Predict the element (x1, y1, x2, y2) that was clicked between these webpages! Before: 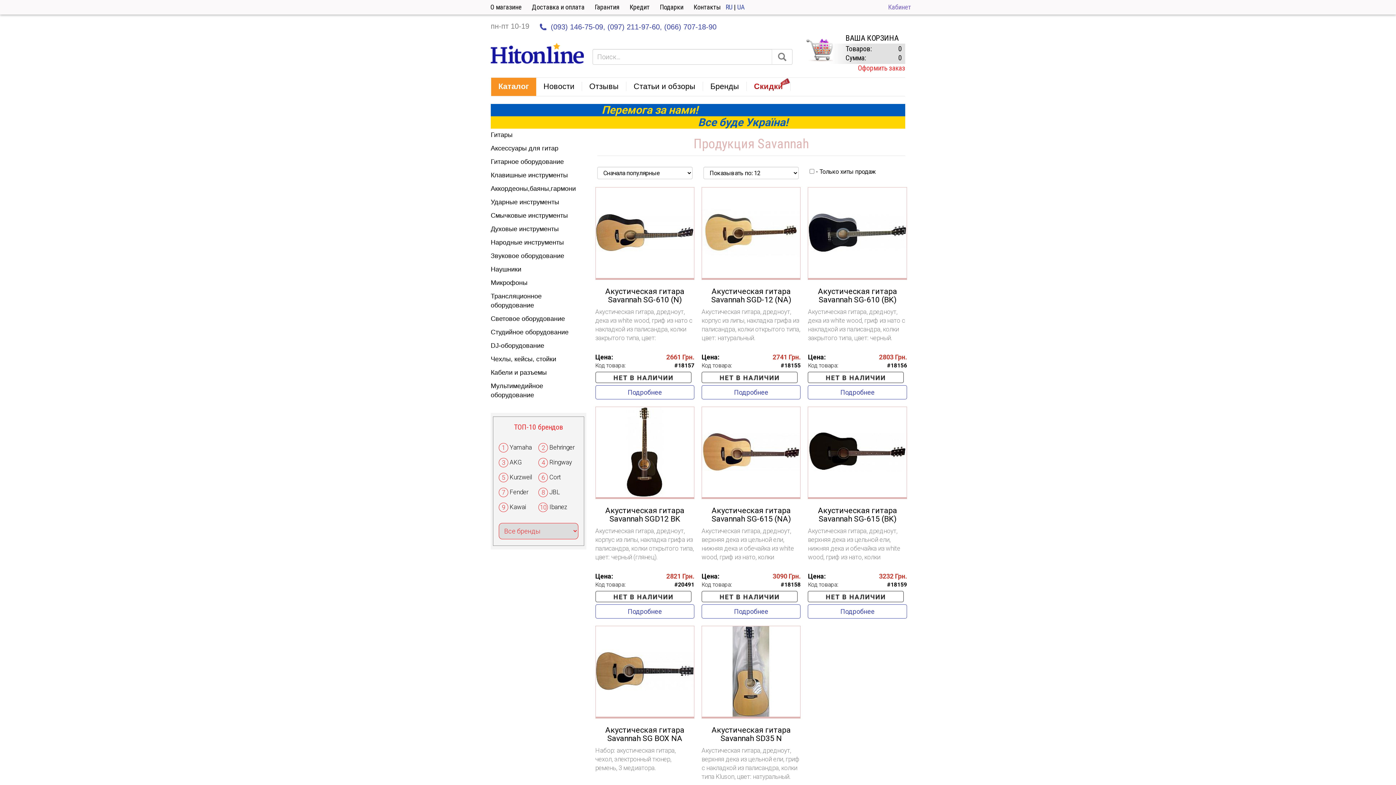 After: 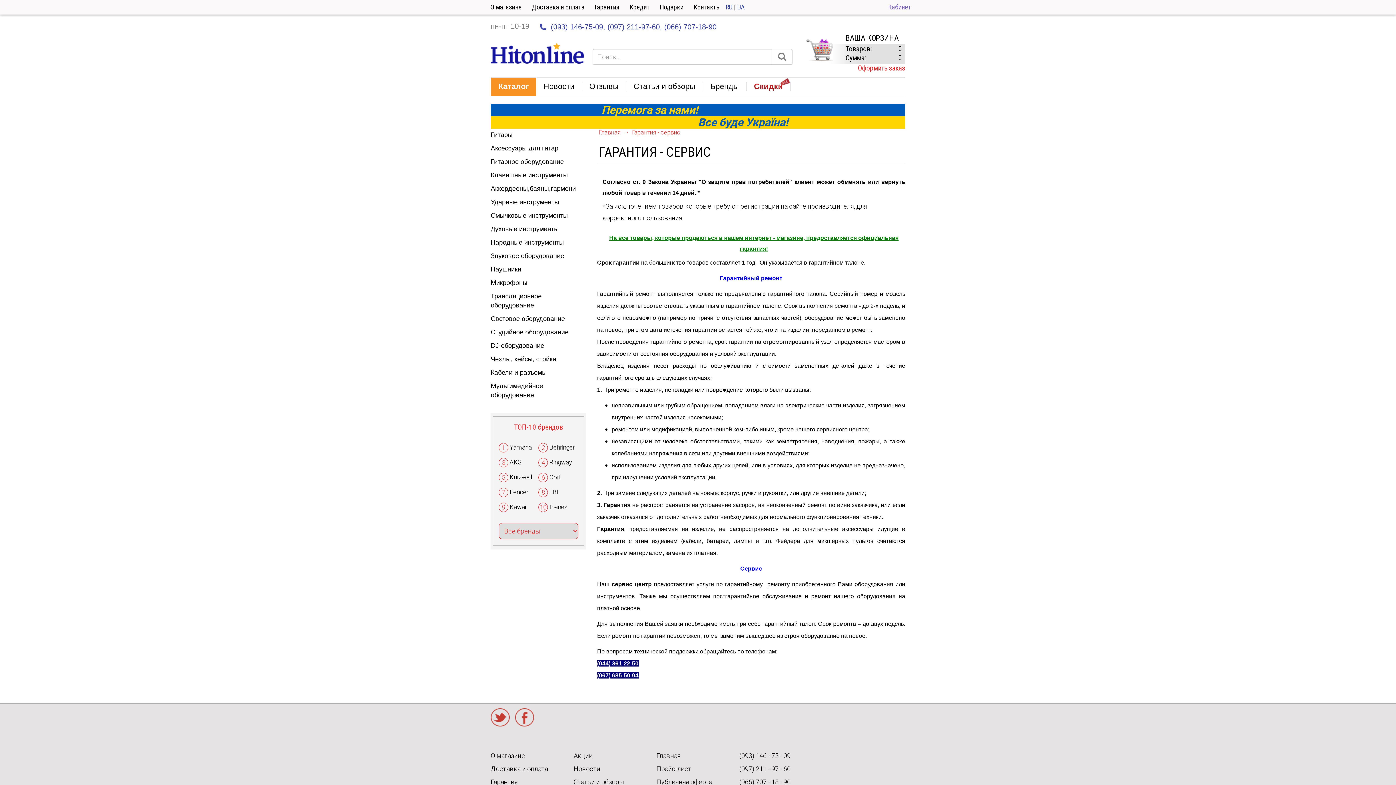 Action: bbox: (589, 0, 624, 14) label: Гарантия